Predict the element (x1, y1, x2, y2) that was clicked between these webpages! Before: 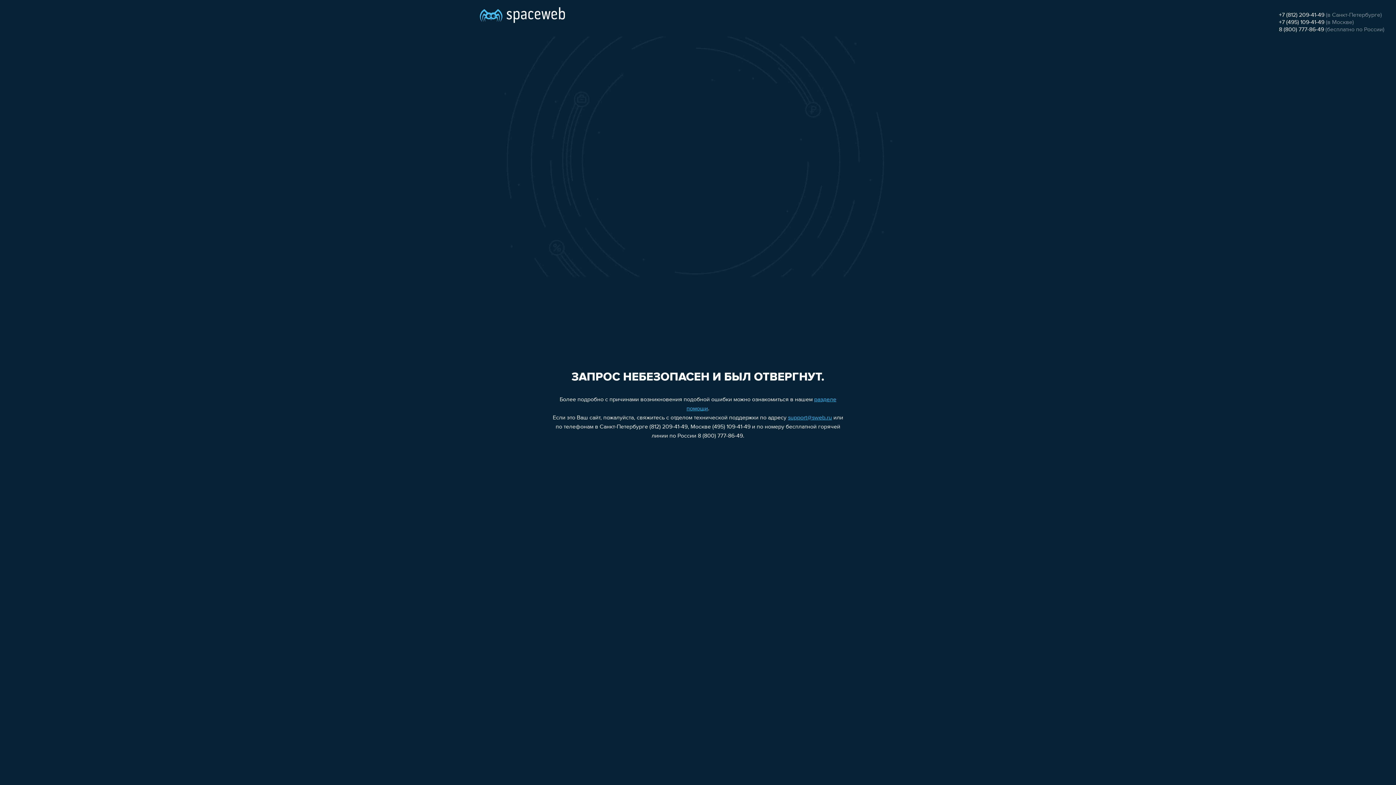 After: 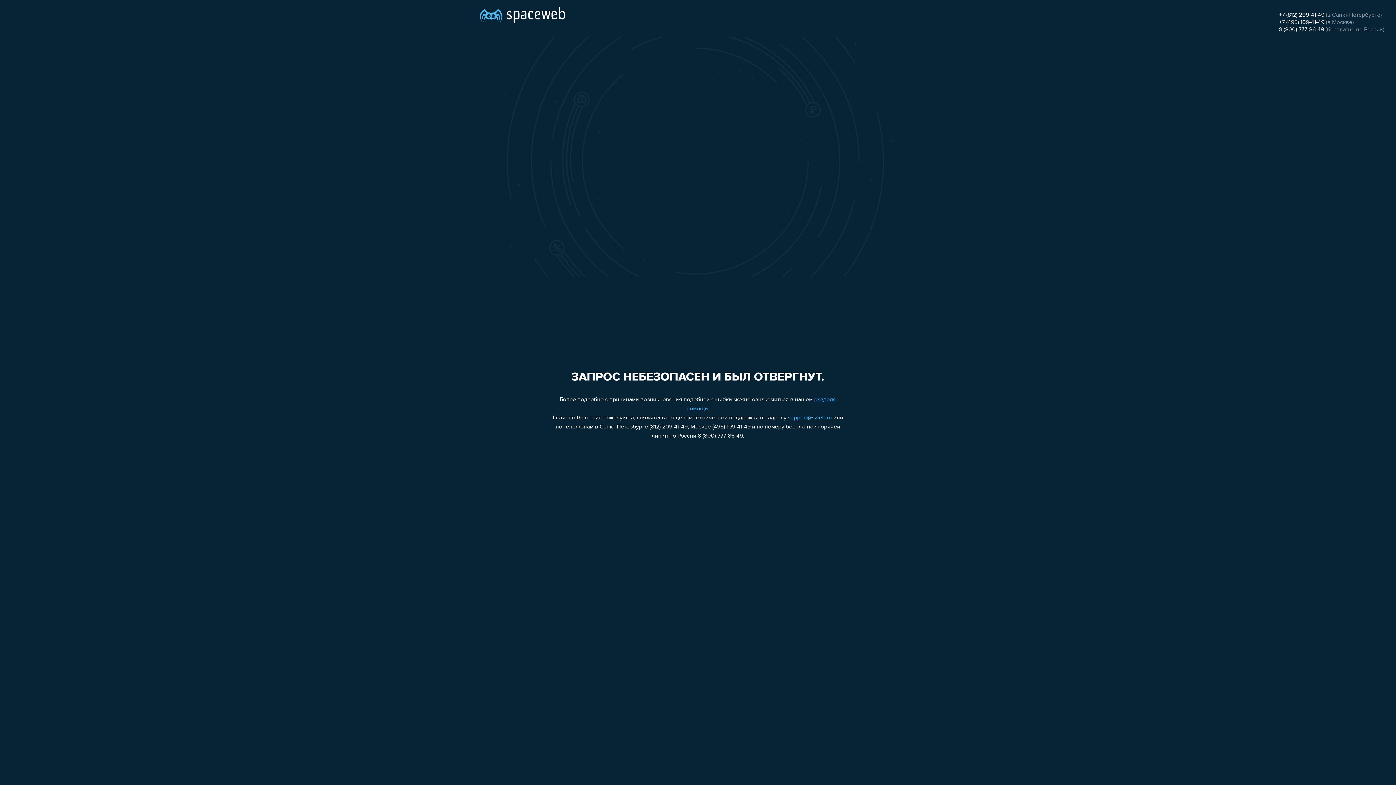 Action: bbox: (1279, 19, 1324, 25) label: +7 (495) 109-41-49